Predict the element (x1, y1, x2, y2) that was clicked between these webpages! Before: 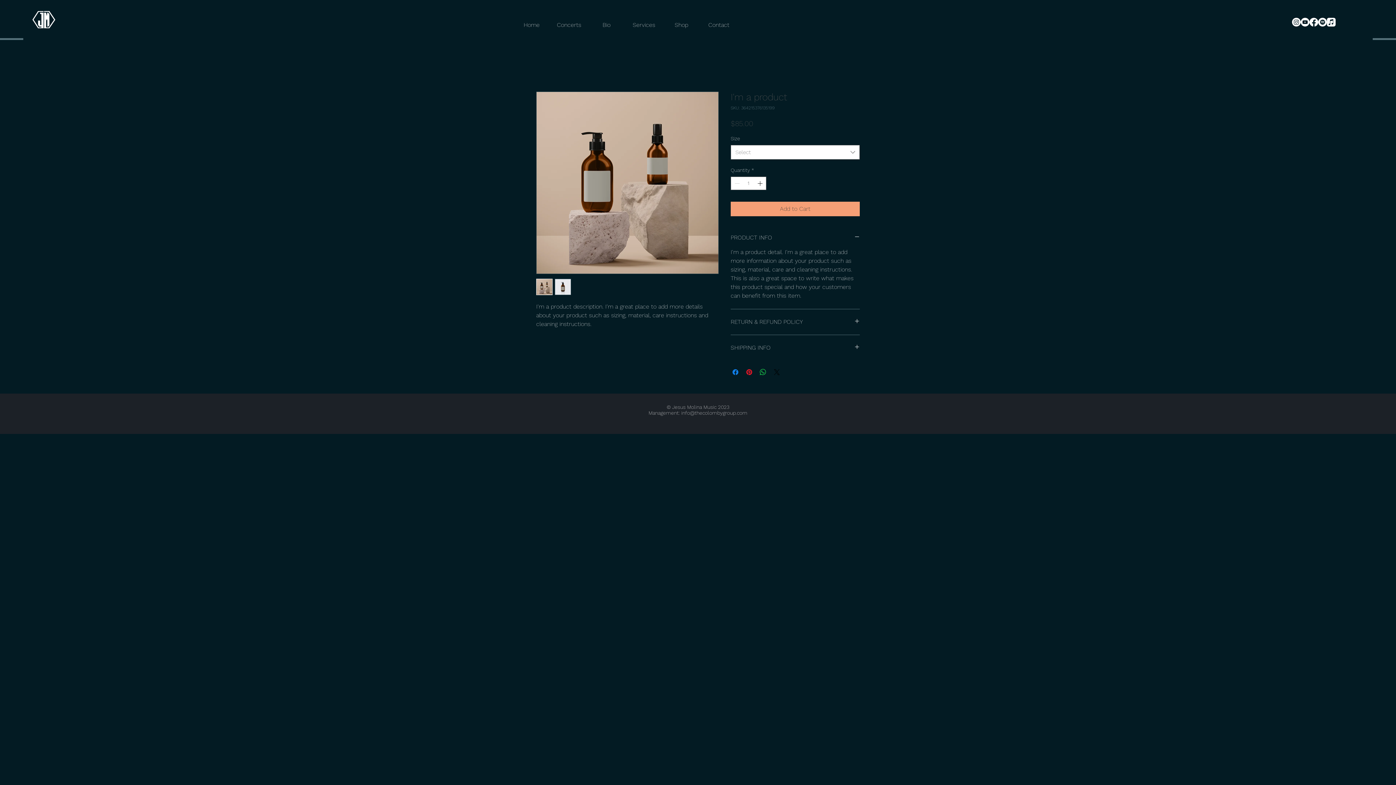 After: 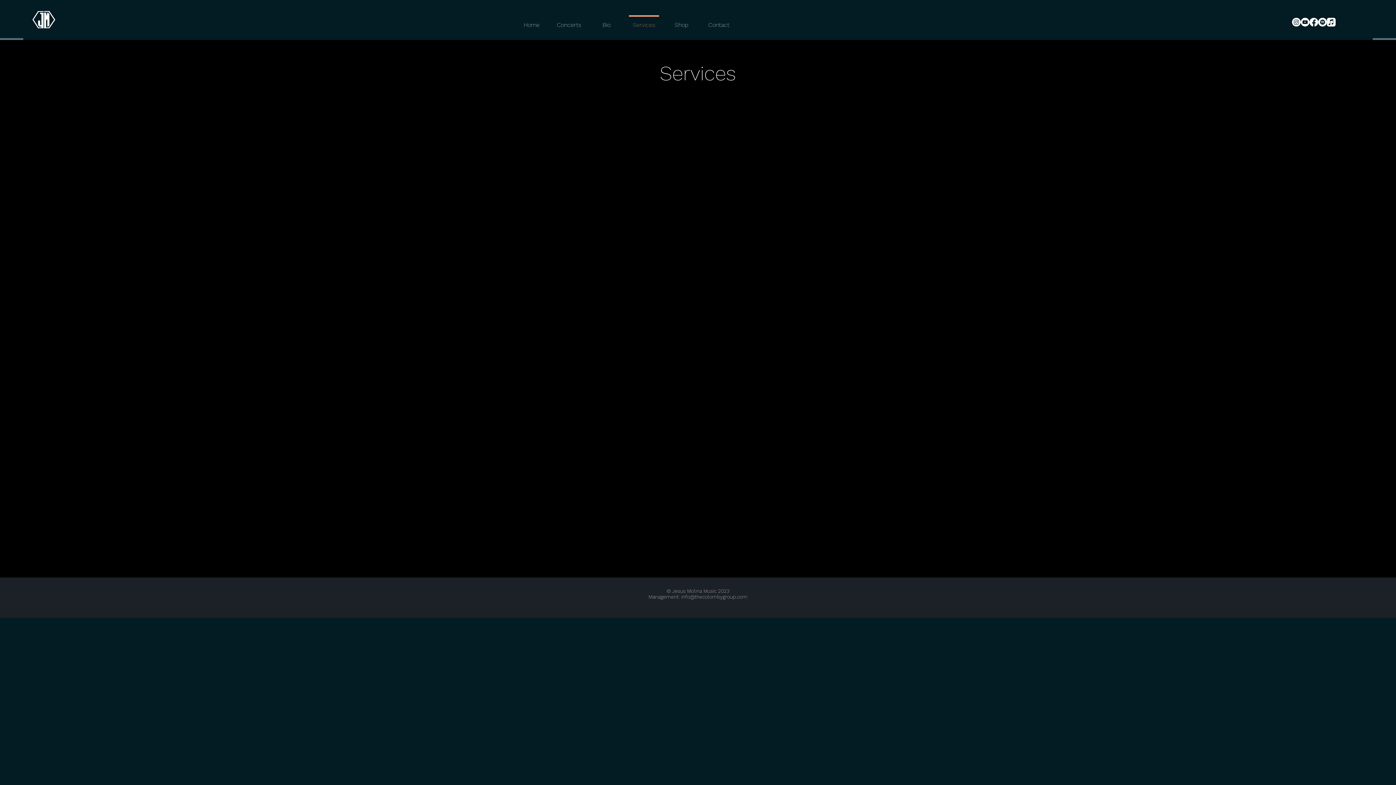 Action: label: Services bbox: (625, 15, 662, 28)